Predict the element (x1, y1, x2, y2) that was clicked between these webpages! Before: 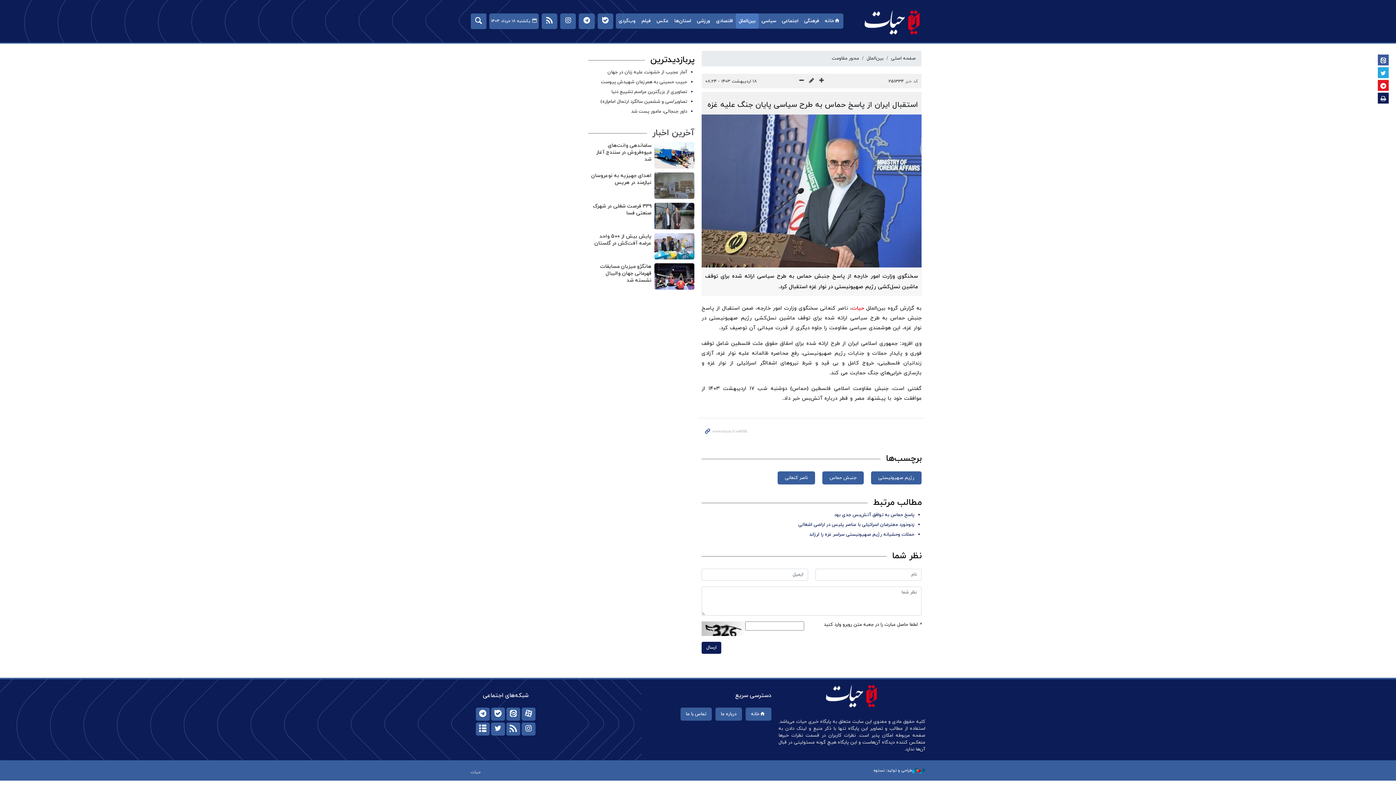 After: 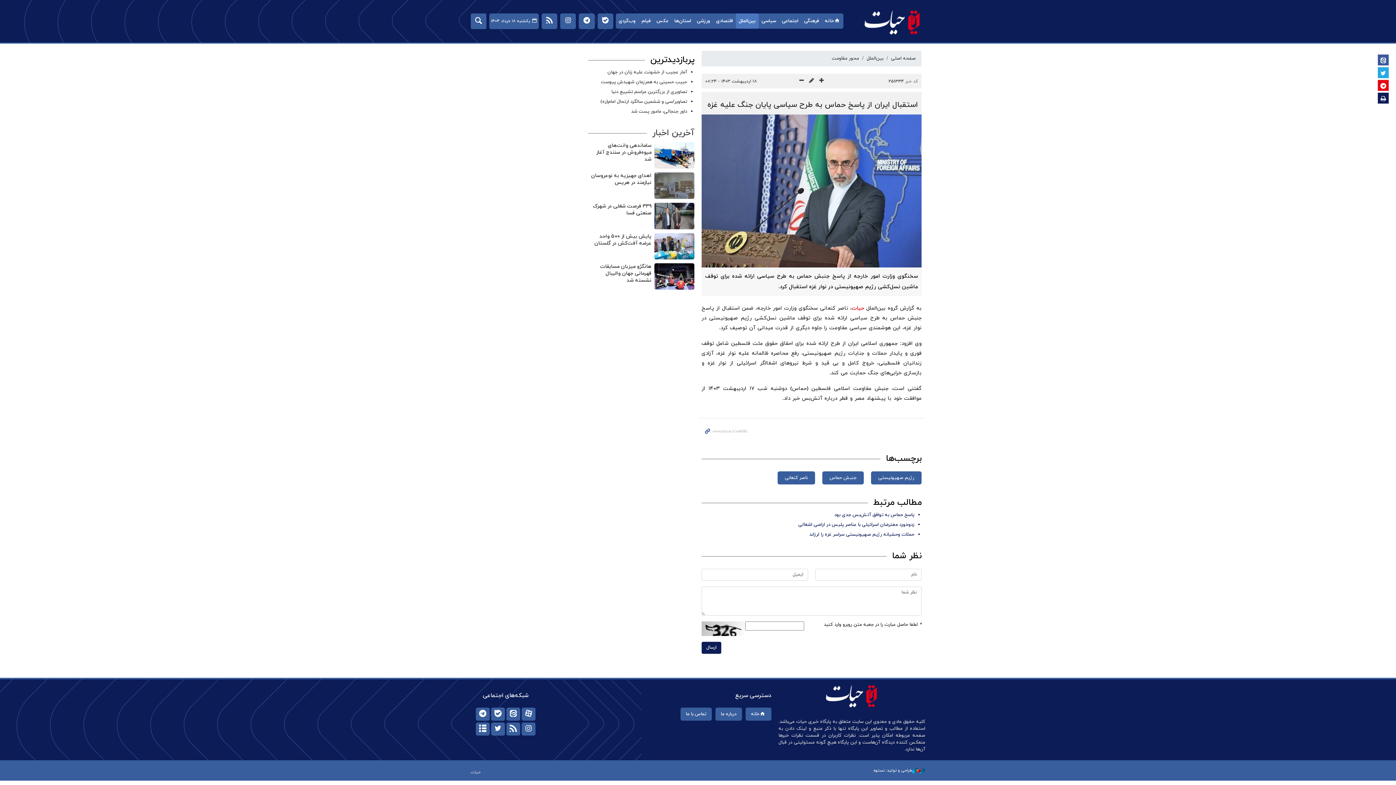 Action: bbox: (1378, 80, 1389, 90)